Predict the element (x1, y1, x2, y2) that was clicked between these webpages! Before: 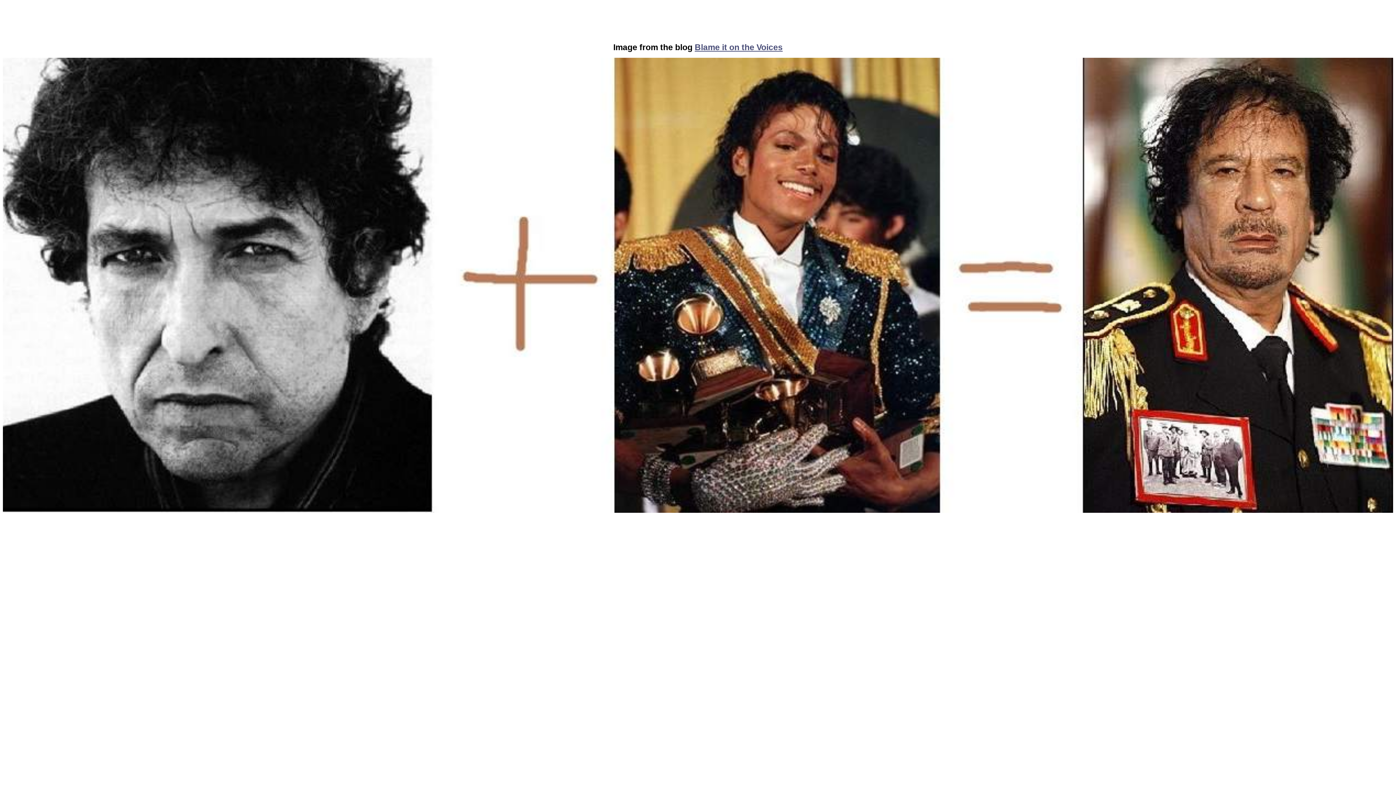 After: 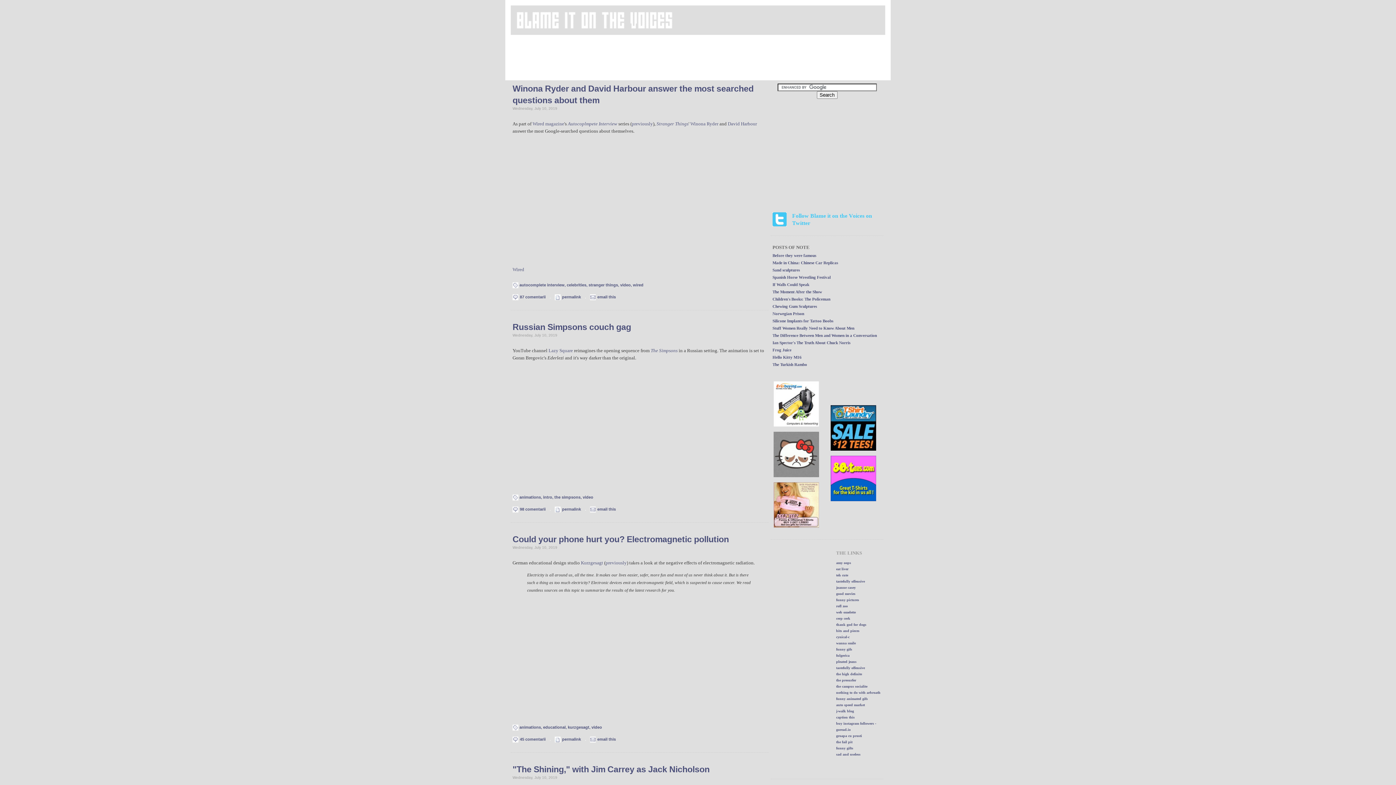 Action: bbox: (694, 42, 782, 52) label: Blame it on the Voices